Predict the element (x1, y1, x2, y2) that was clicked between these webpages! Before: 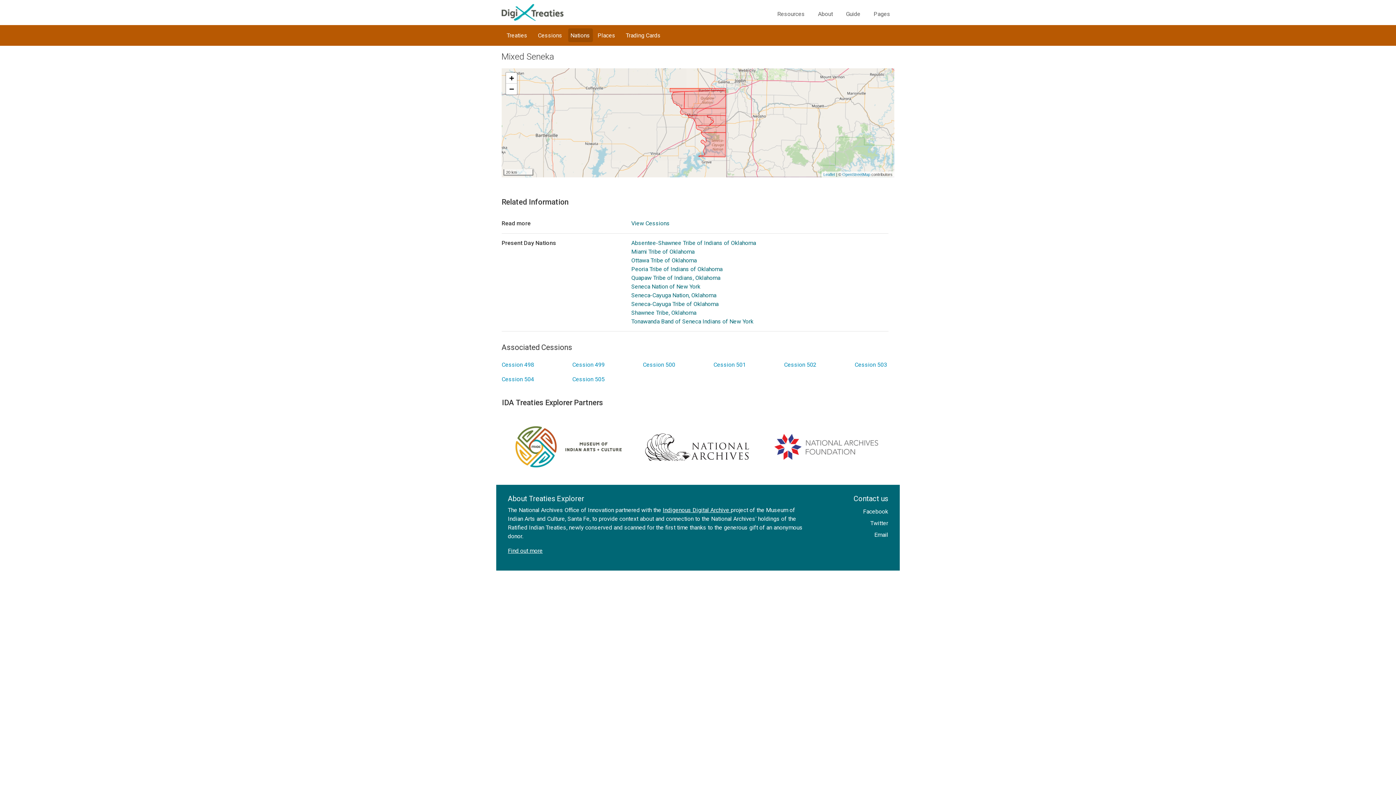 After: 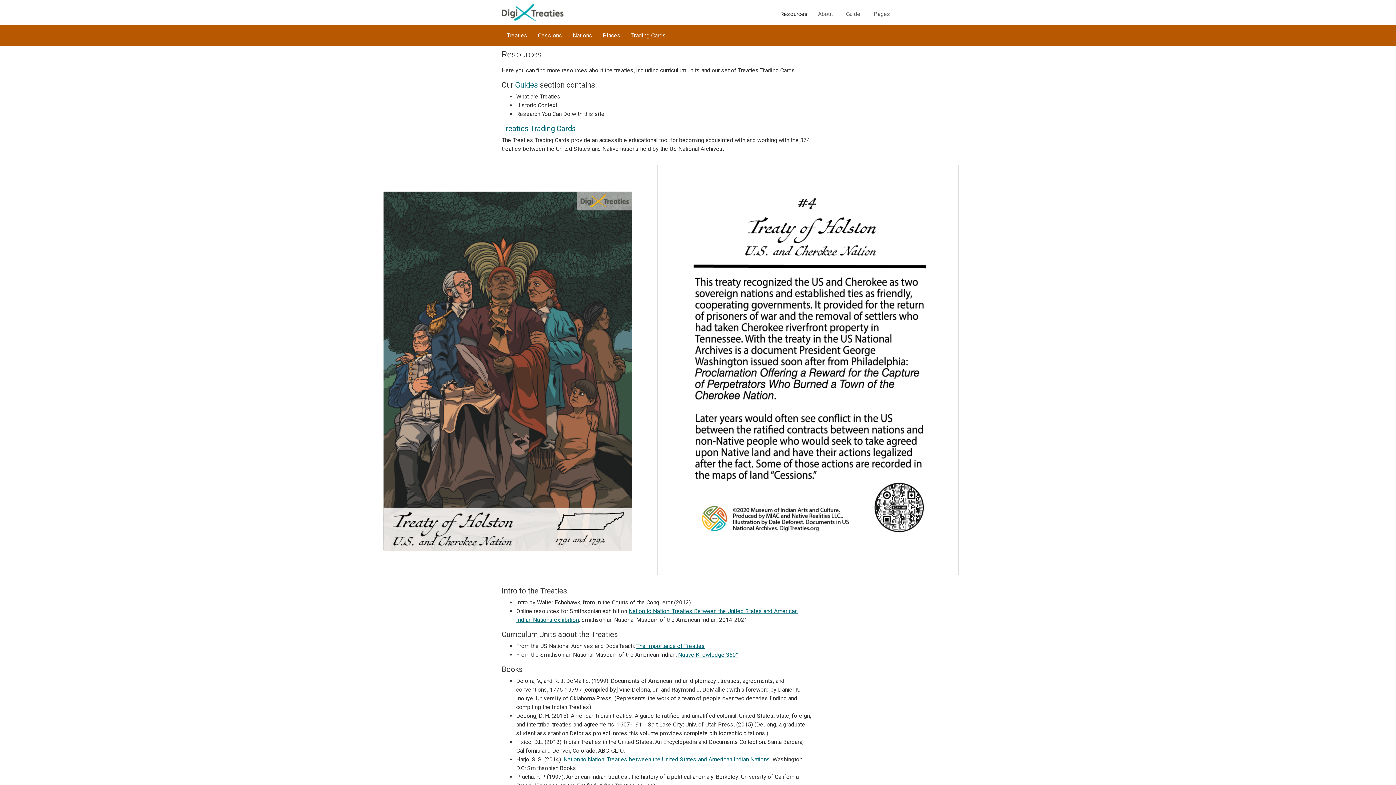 Action: bbox: (773, 9, 808, 18) label: Resources